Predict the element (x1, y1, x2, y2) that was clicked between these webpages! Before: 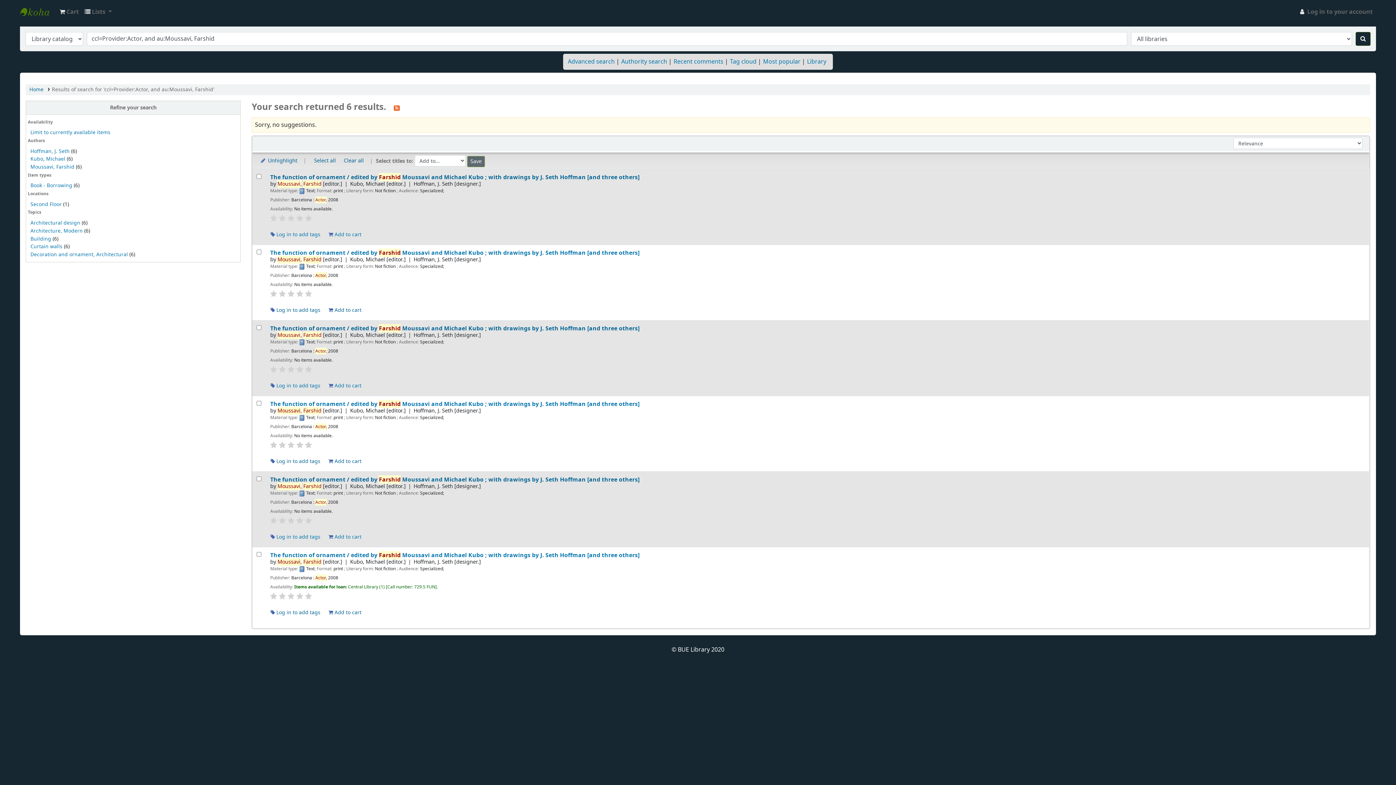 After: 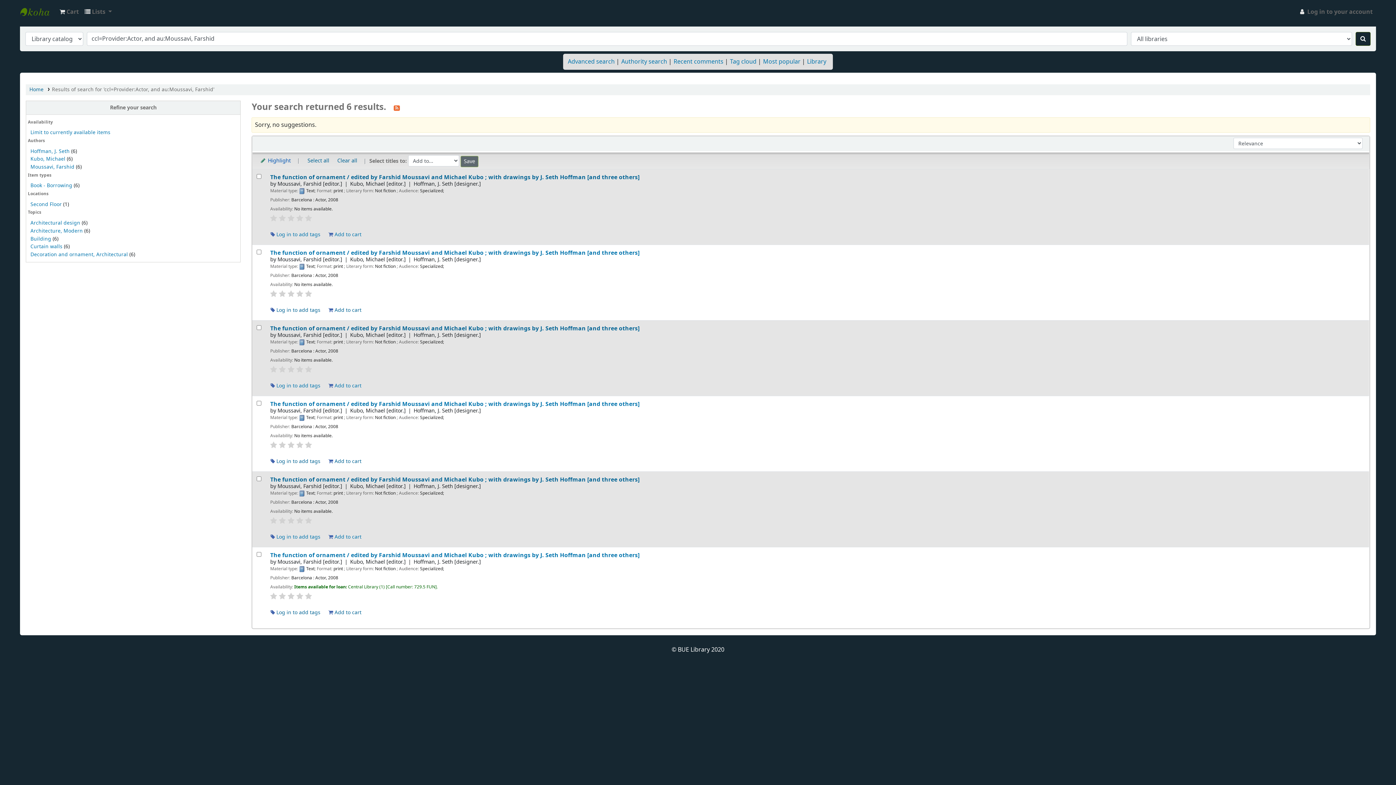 Action: label:  Unhighlight bbox: (256, 155, 300, 166)